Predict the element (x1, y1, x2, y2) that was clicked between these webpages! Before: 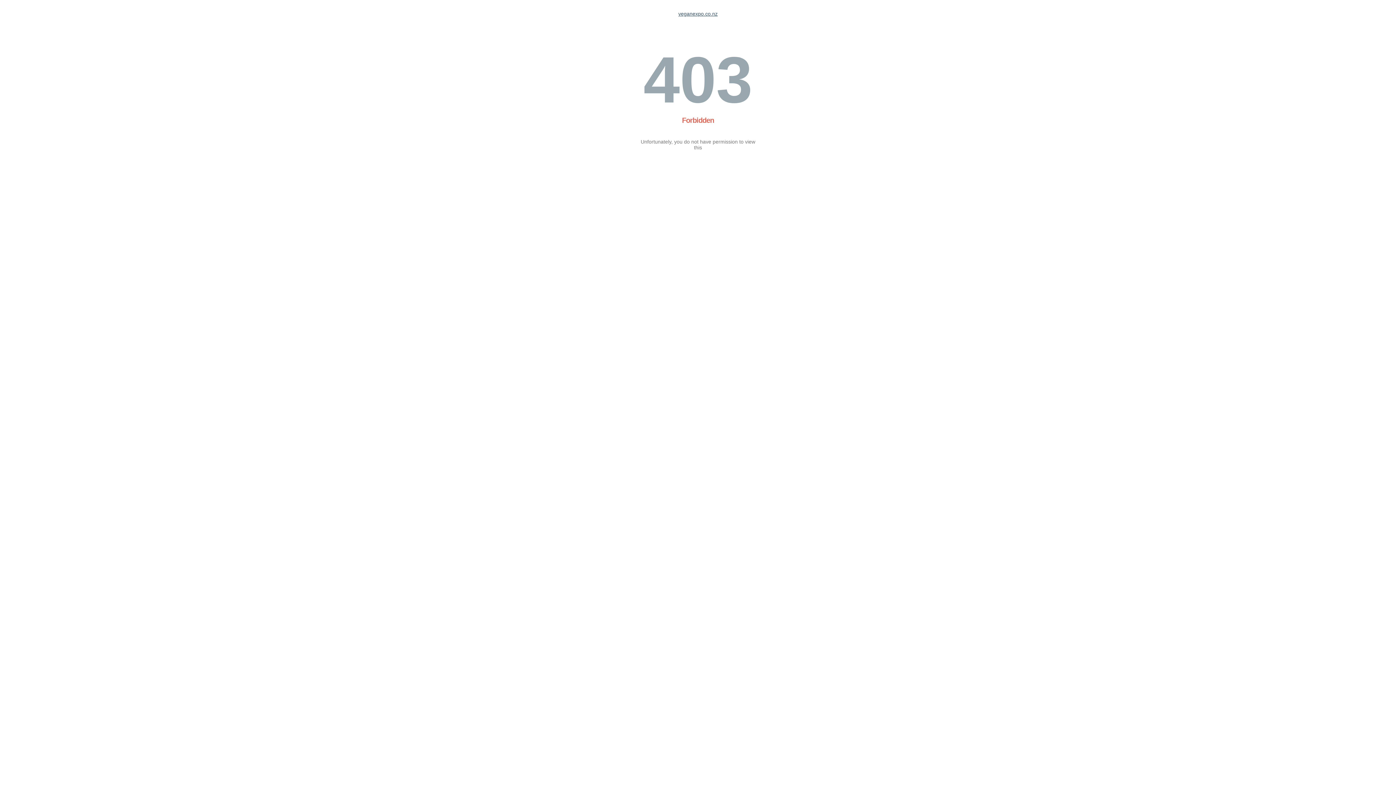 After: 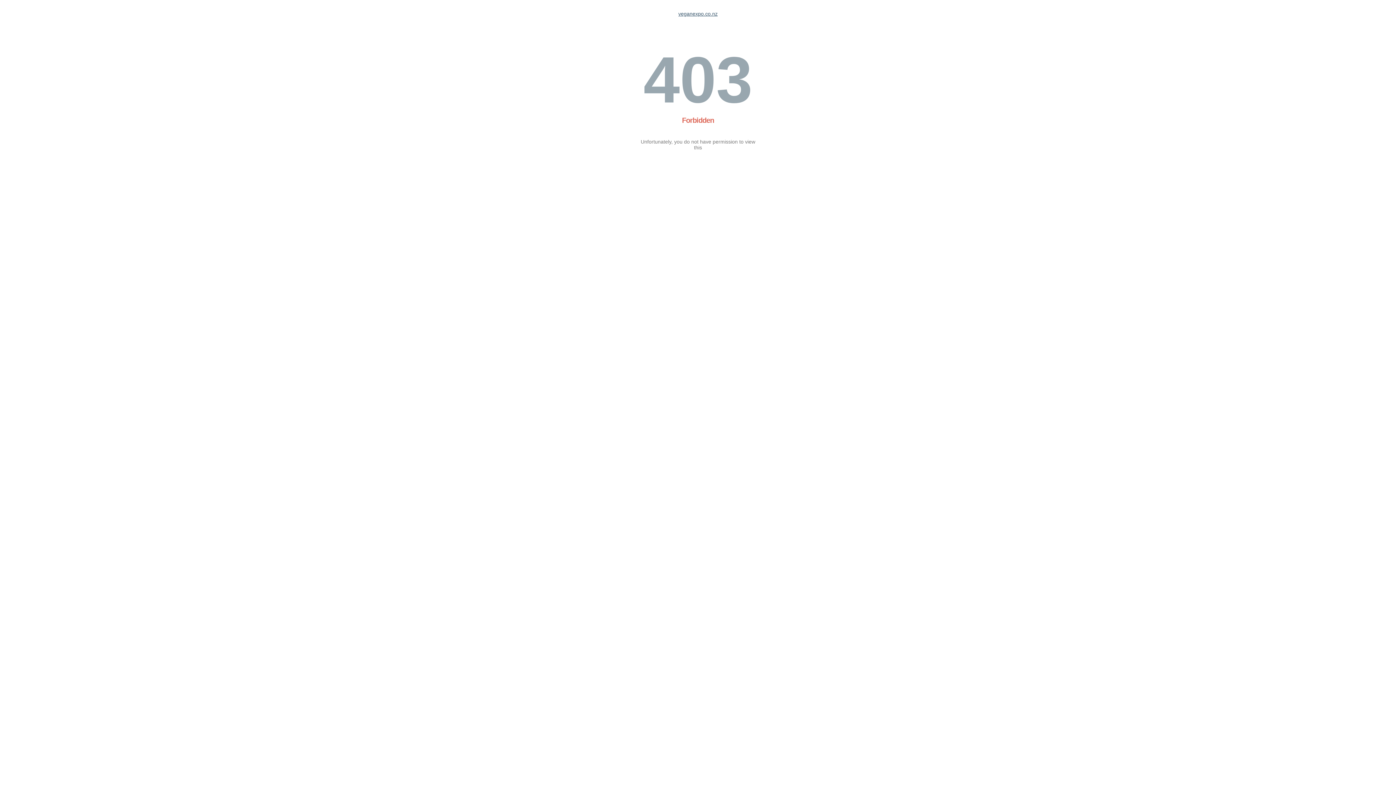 Action: label: veganexpo.co.nz bbox: (678, 10, 717, 16)